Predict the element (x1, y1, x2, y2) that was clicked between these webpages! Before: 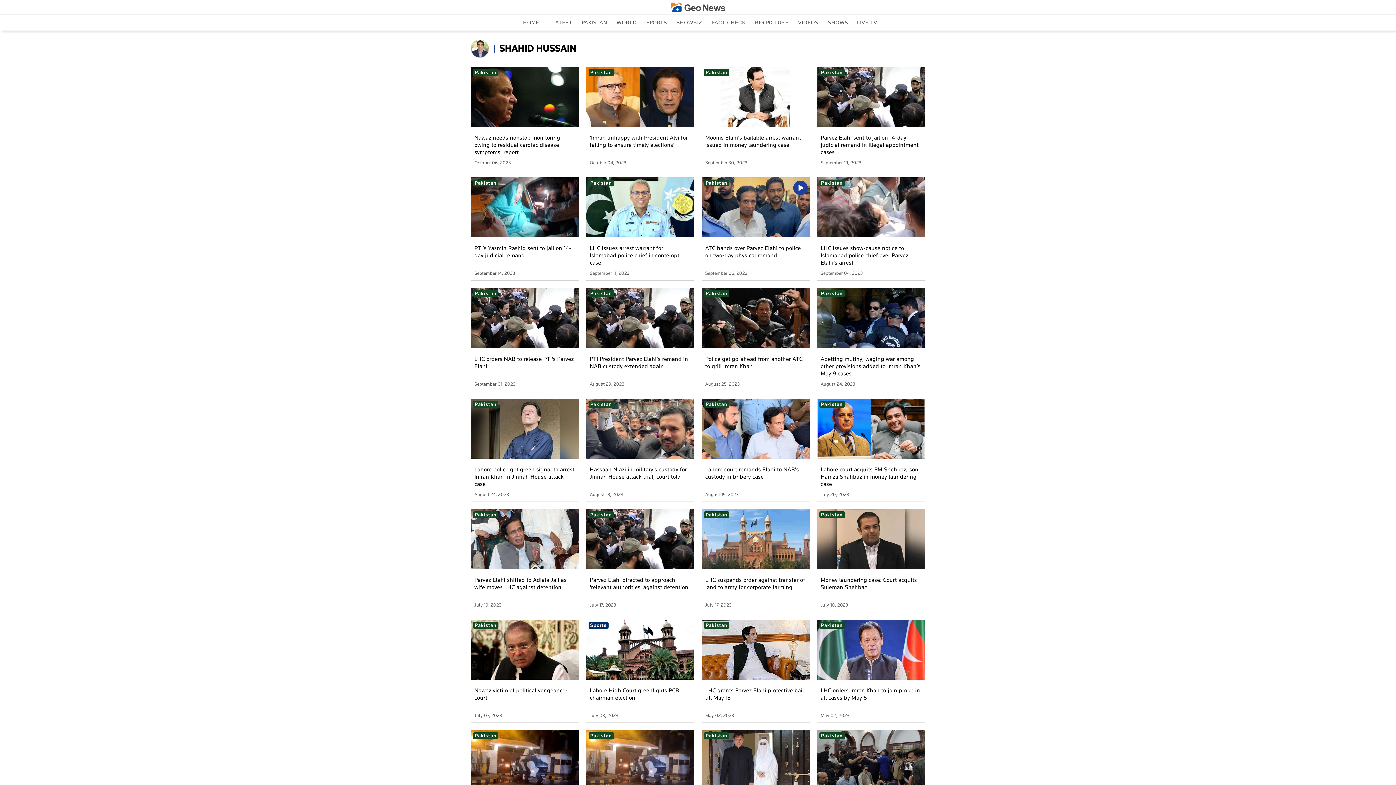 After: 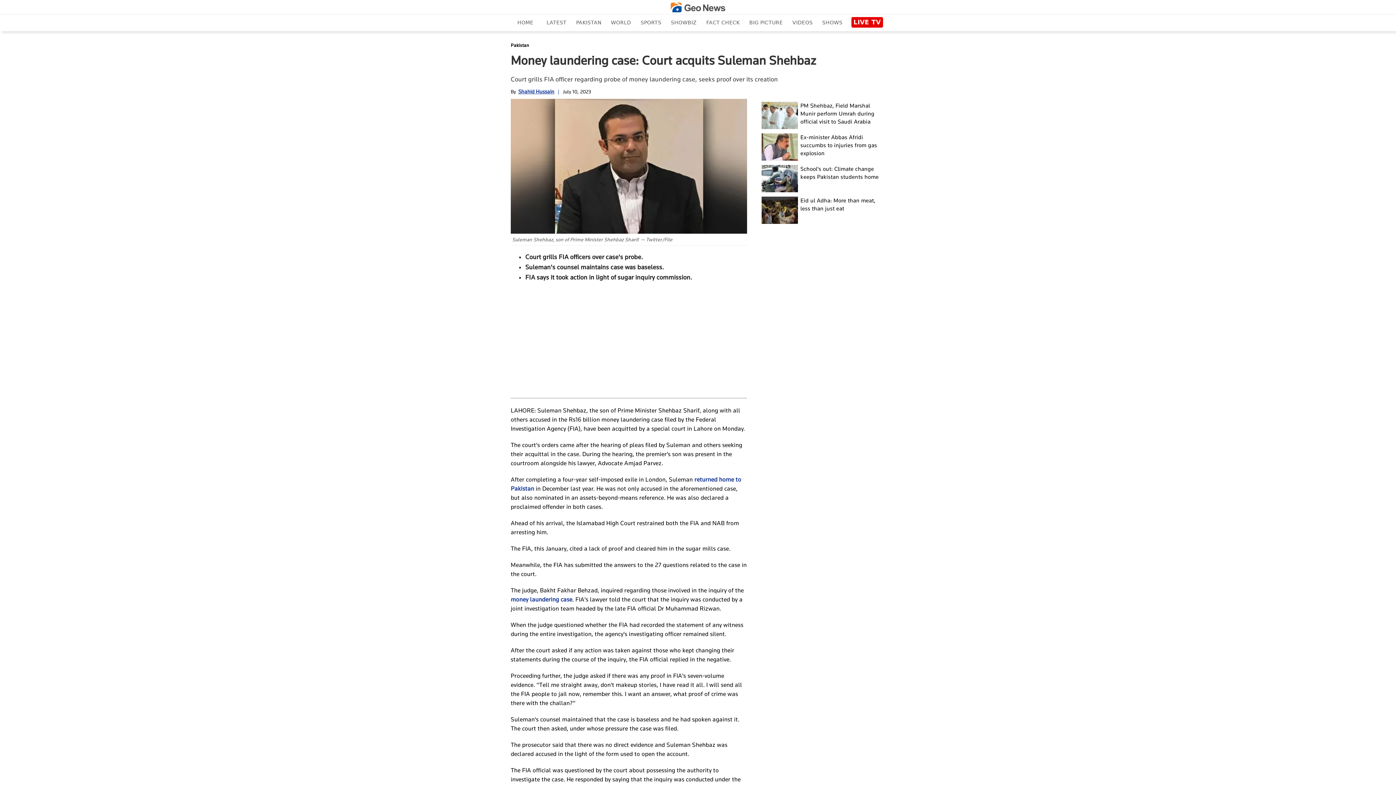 Action: bbox: (820, 576, 921, 598) label: Money laundering case: Court acquits Suleman Shehbaz